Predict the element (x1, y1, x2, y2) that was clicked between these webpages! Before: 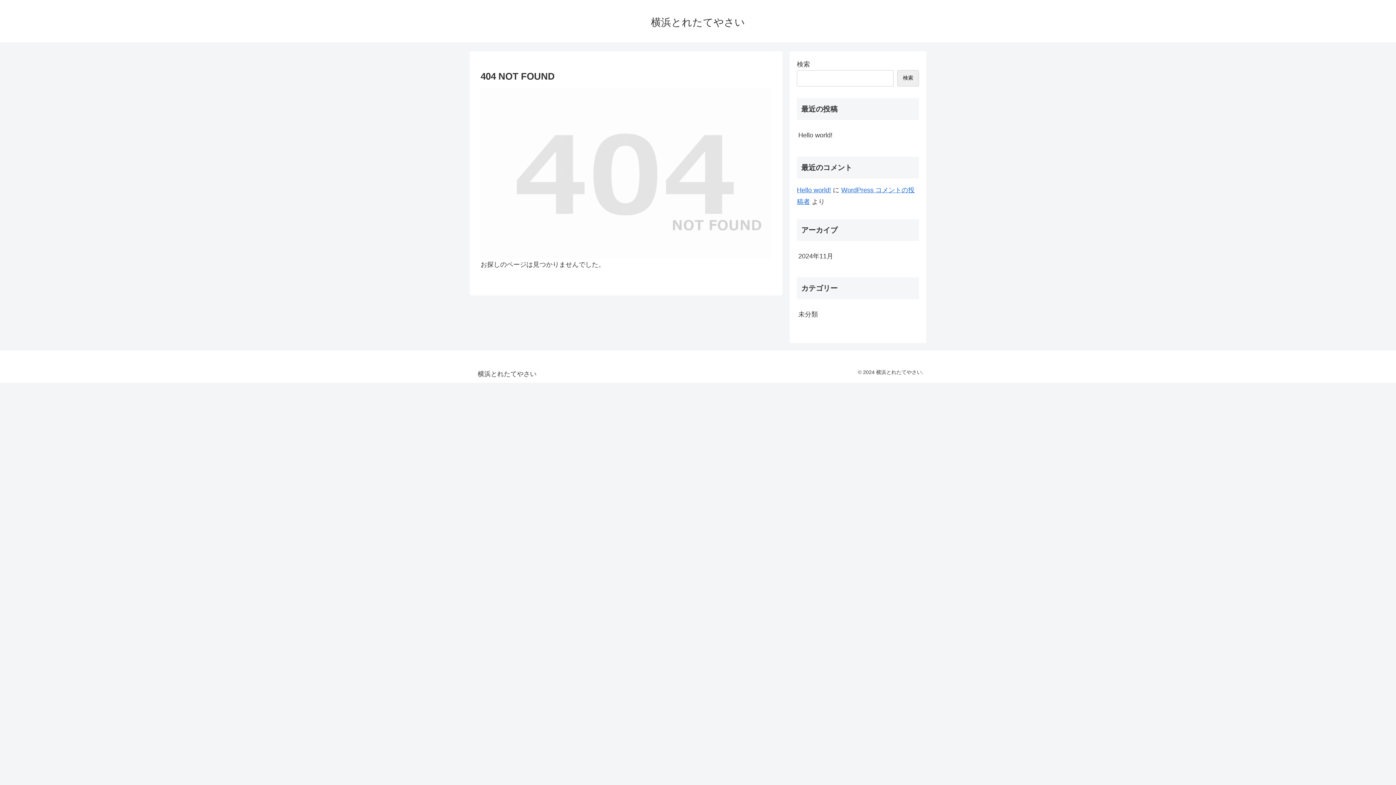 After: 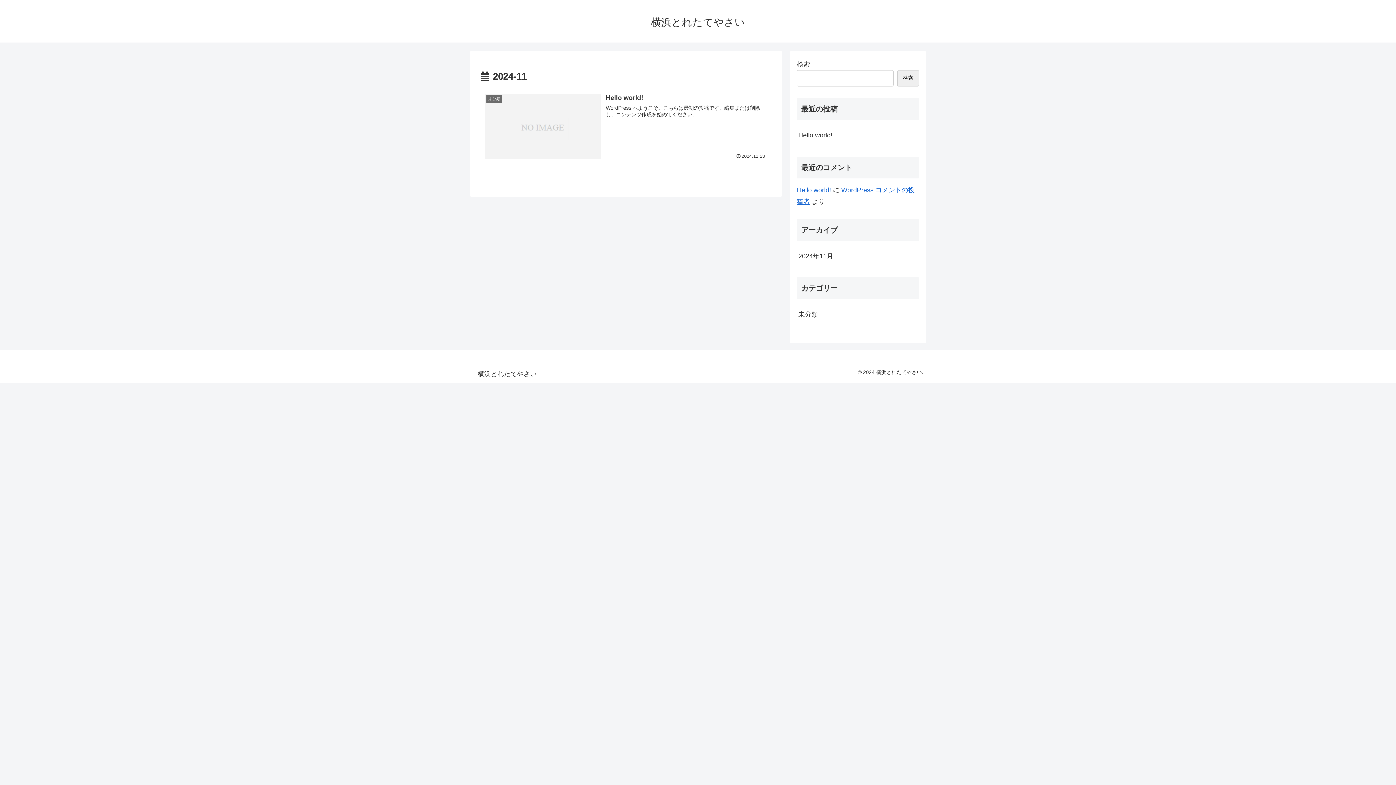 Action: bbox: (797, 246, 919, 265) label: 2024年11月